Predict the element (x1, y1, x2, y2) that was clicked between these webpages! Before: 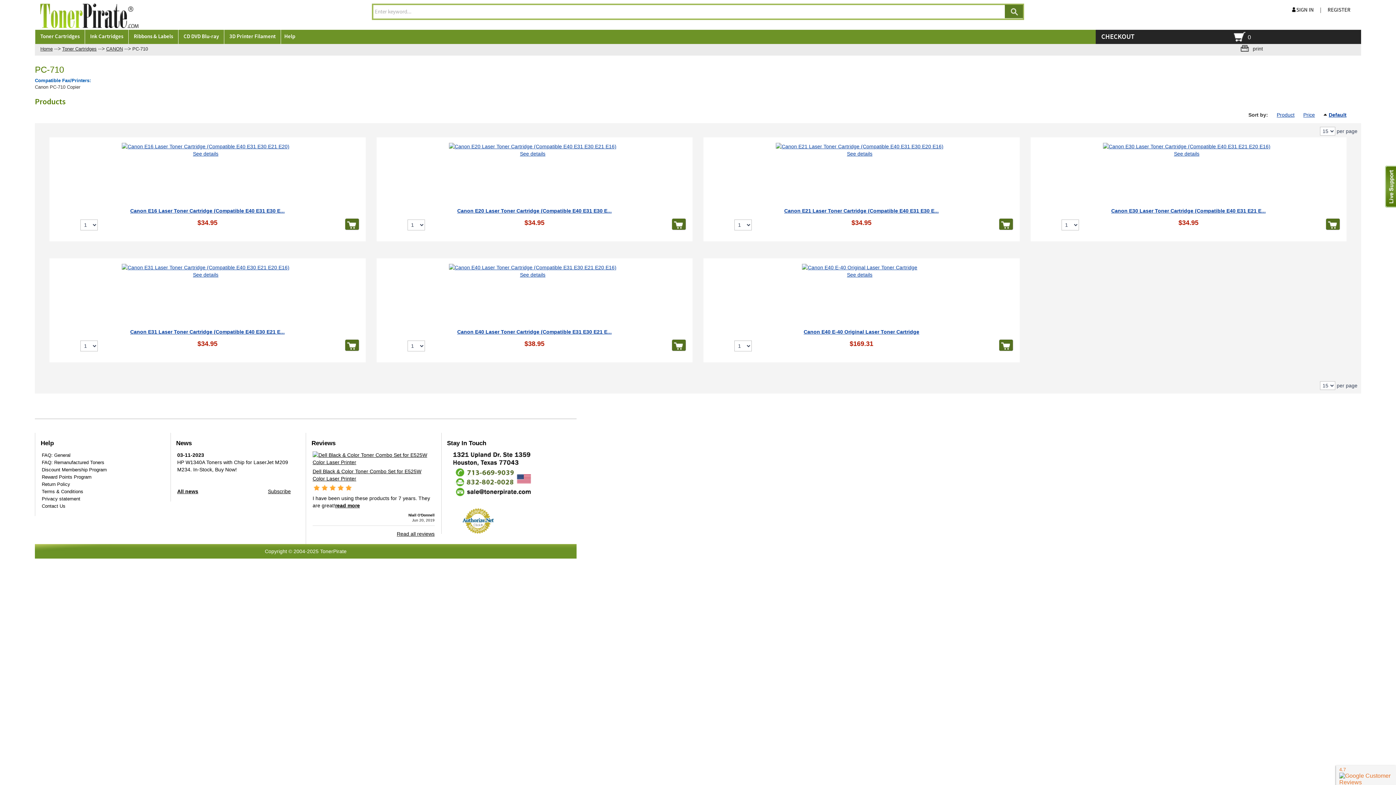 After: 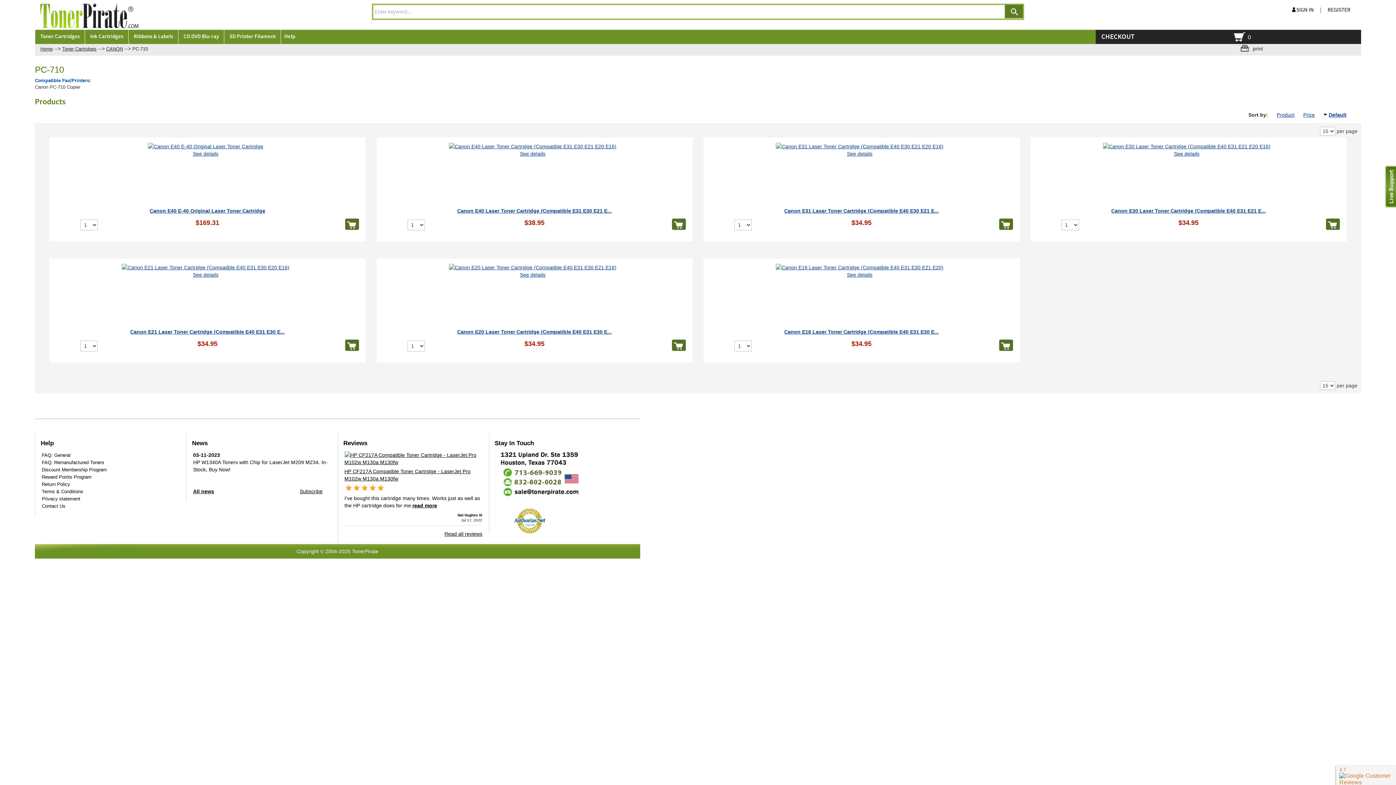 Action: label: Default bbox: (1324, 112, 1346, 117)